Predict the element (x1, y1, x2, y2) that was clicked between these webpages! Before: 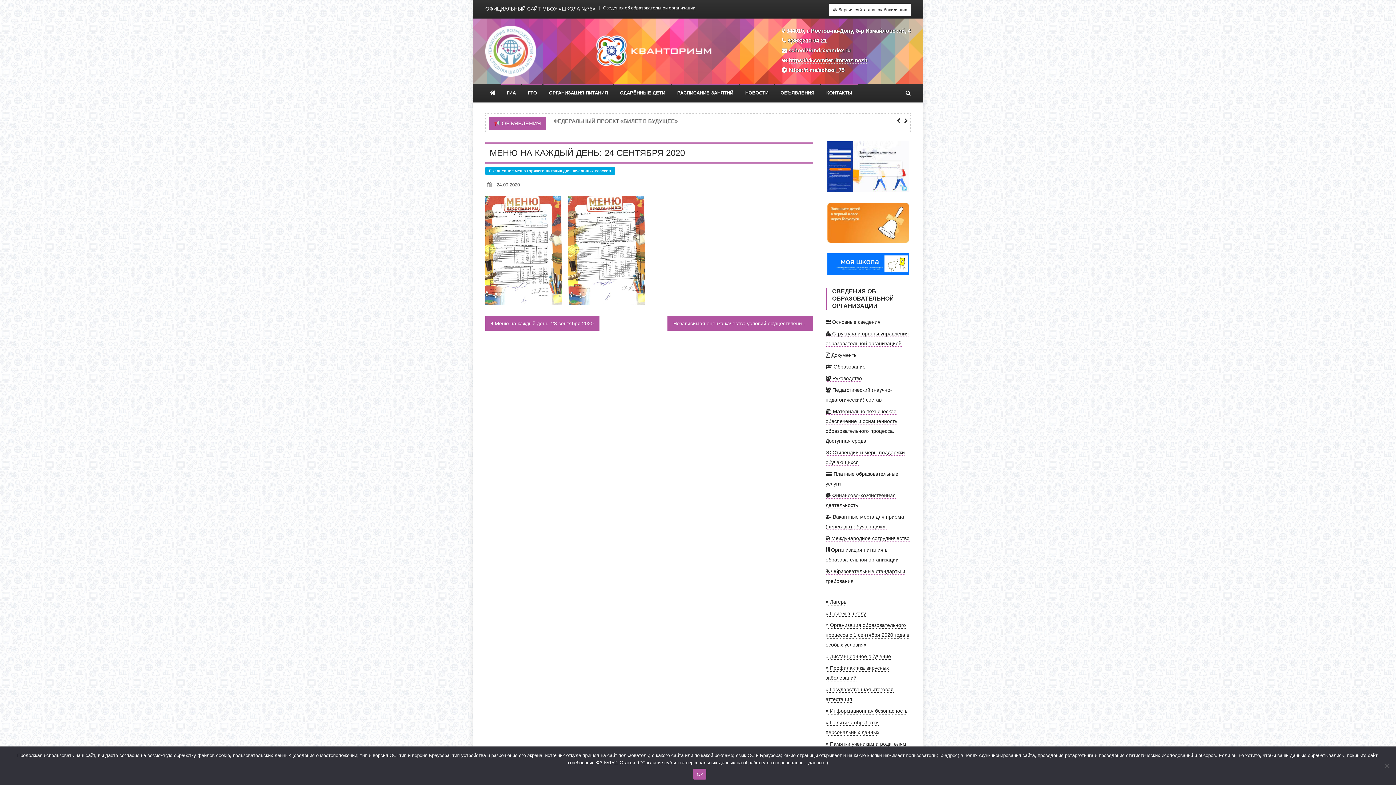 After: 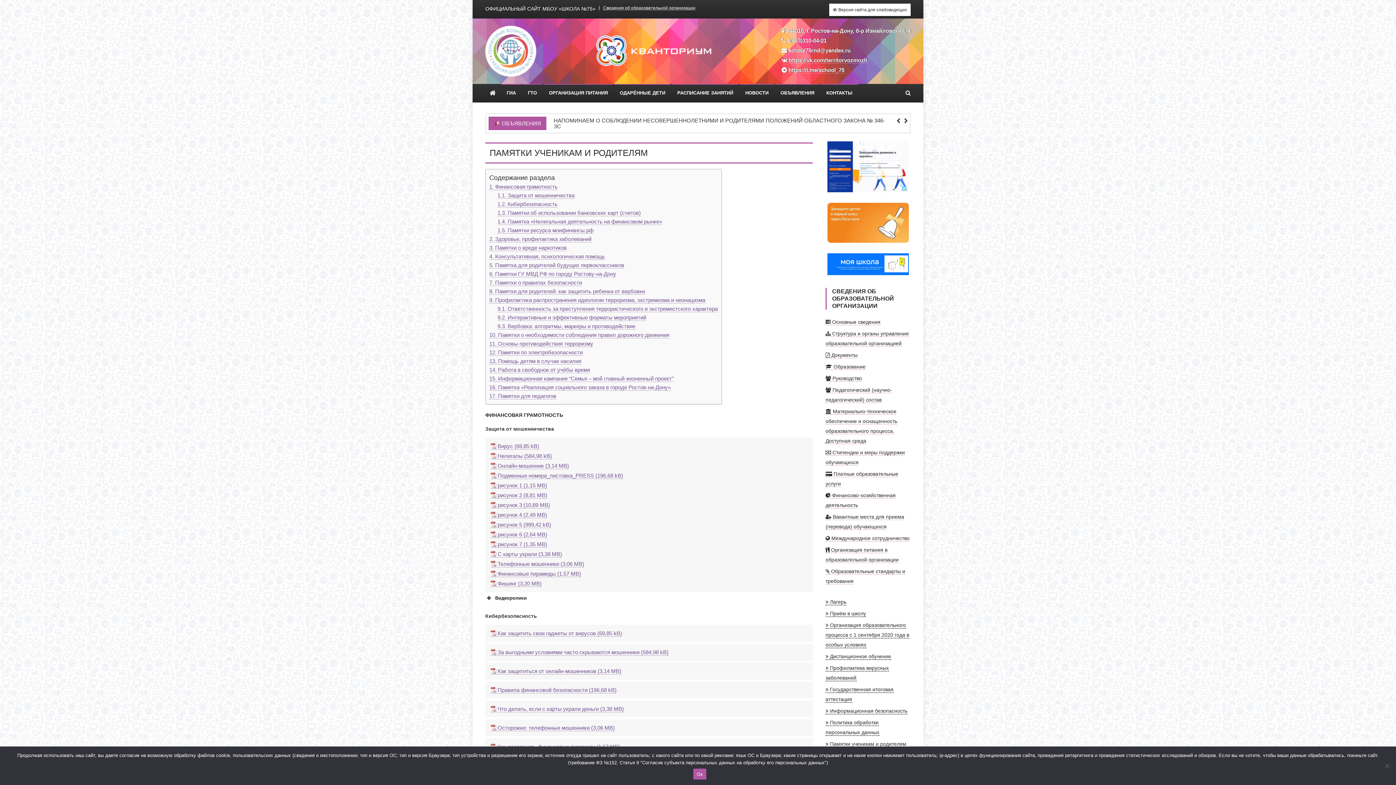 Action: label:  Памятки ученикам и родителям bbox: (825, 741, 906, 747)